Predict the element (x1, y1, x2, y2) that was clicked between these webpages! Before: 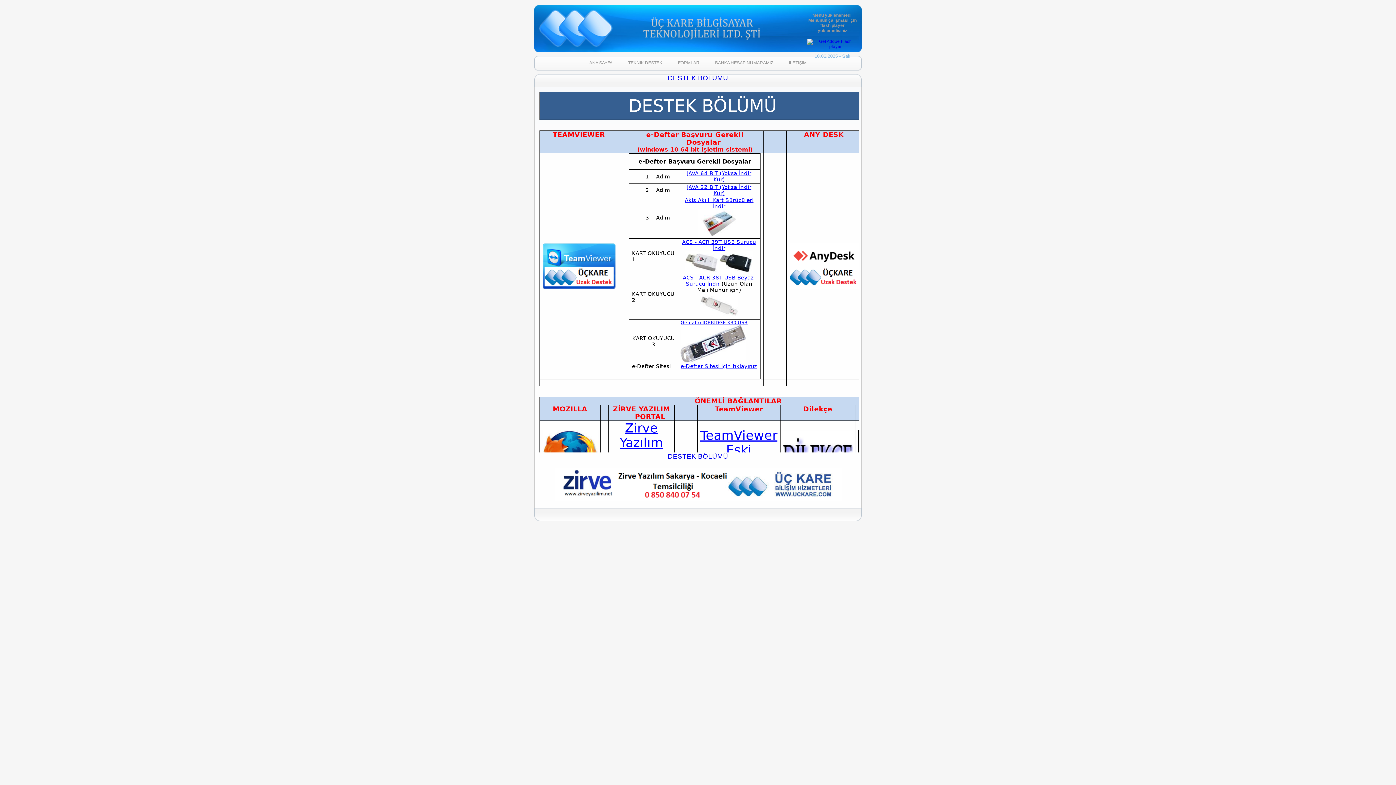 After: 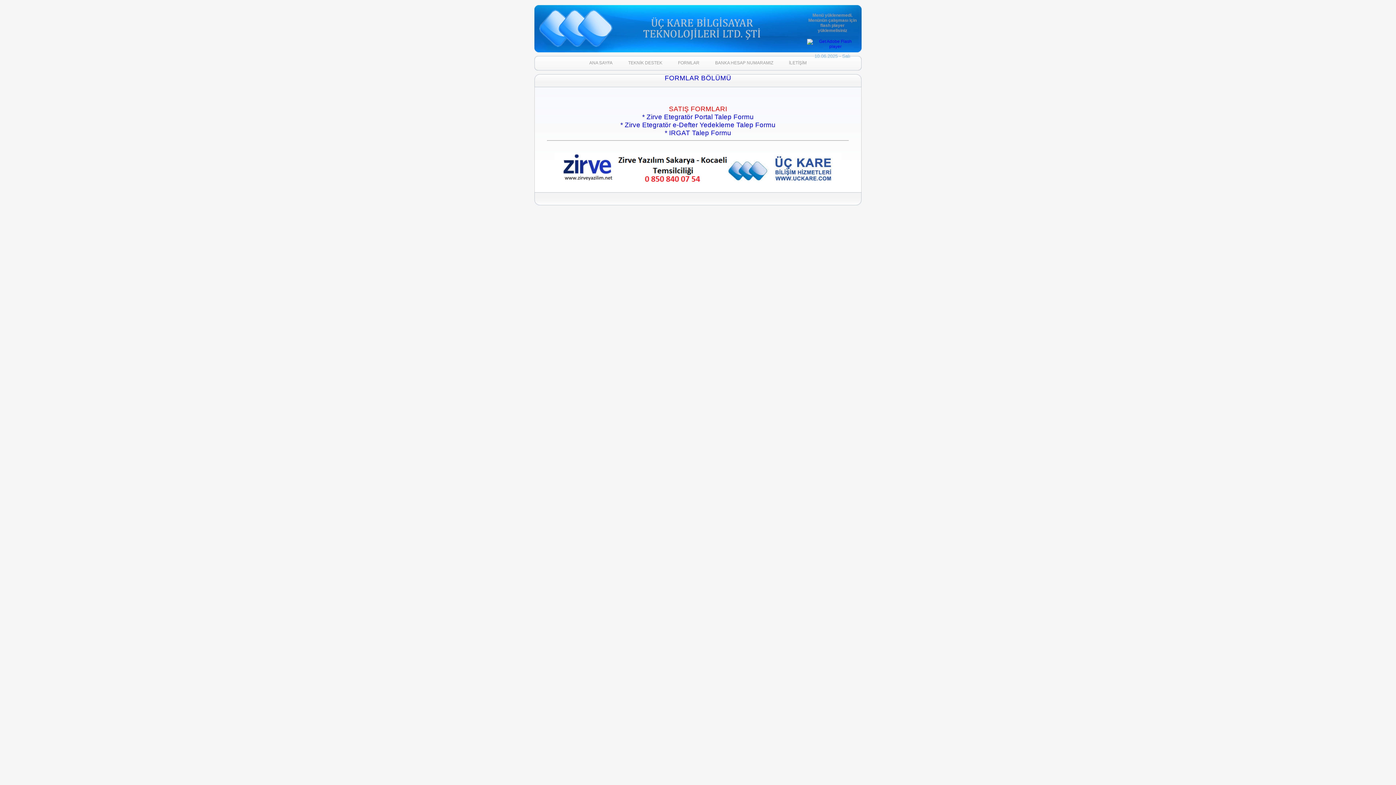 Action: bbox: (670, 60, 706, 65) label: FORMLAR